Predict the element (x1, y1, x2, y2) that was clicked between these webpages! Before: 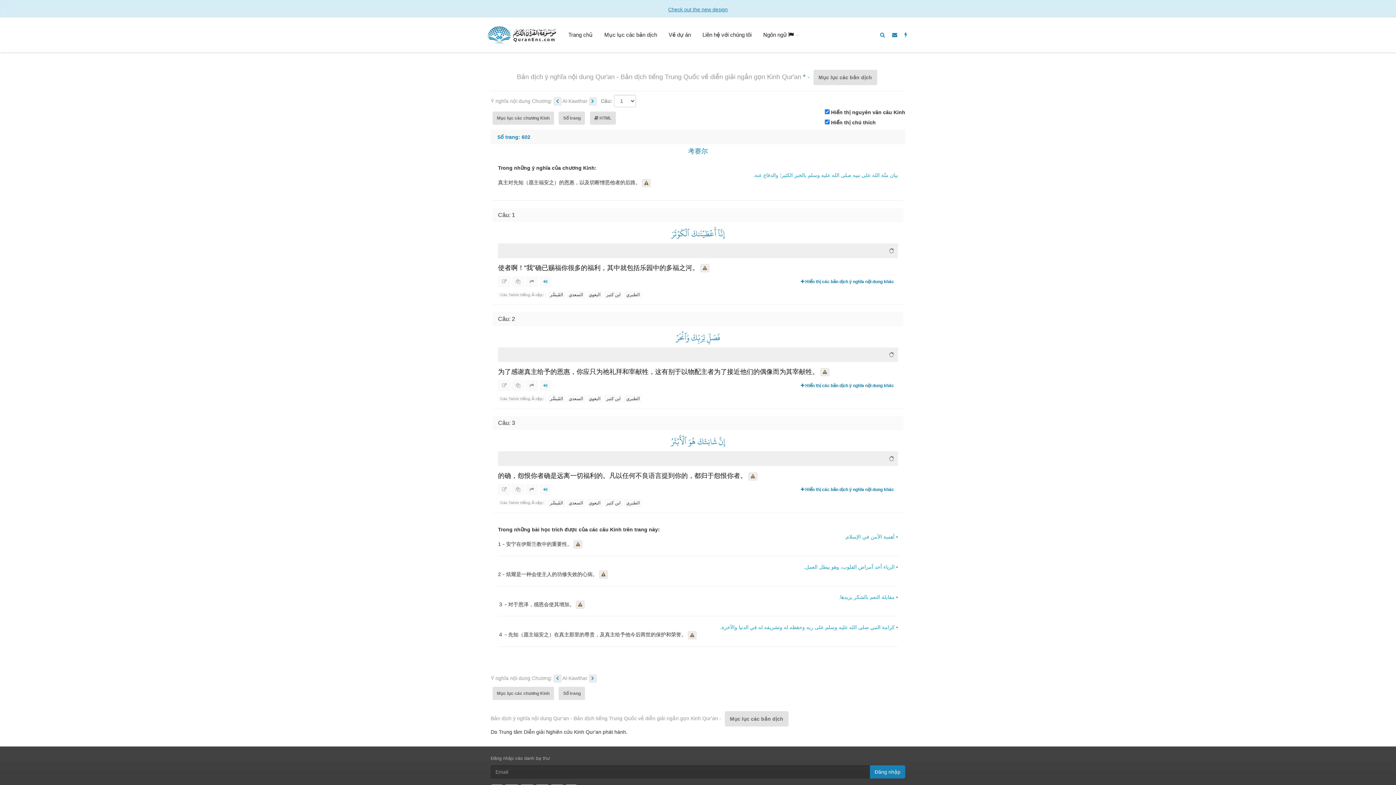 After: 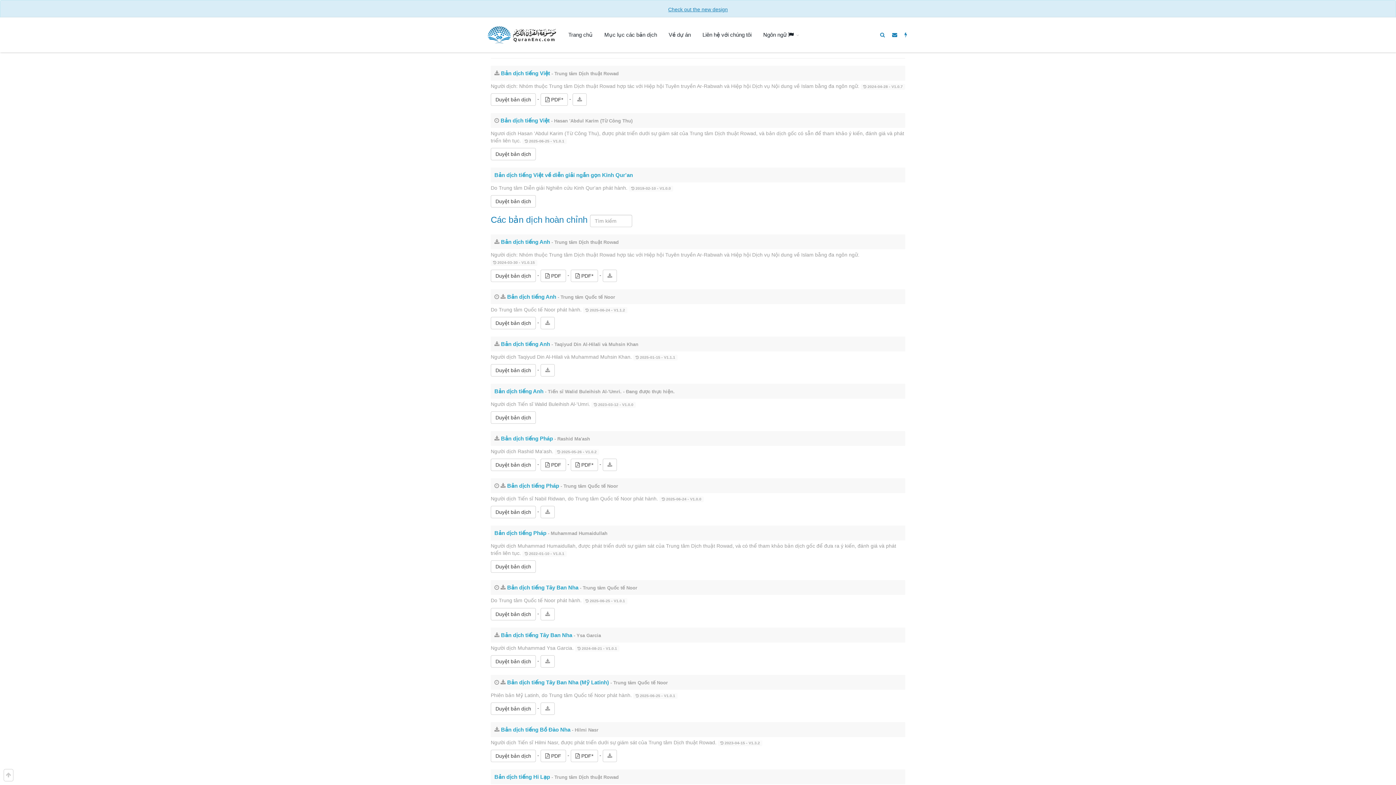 Action: bbox: (724, 711, 788, 726) label: Mục lục các bản dịch